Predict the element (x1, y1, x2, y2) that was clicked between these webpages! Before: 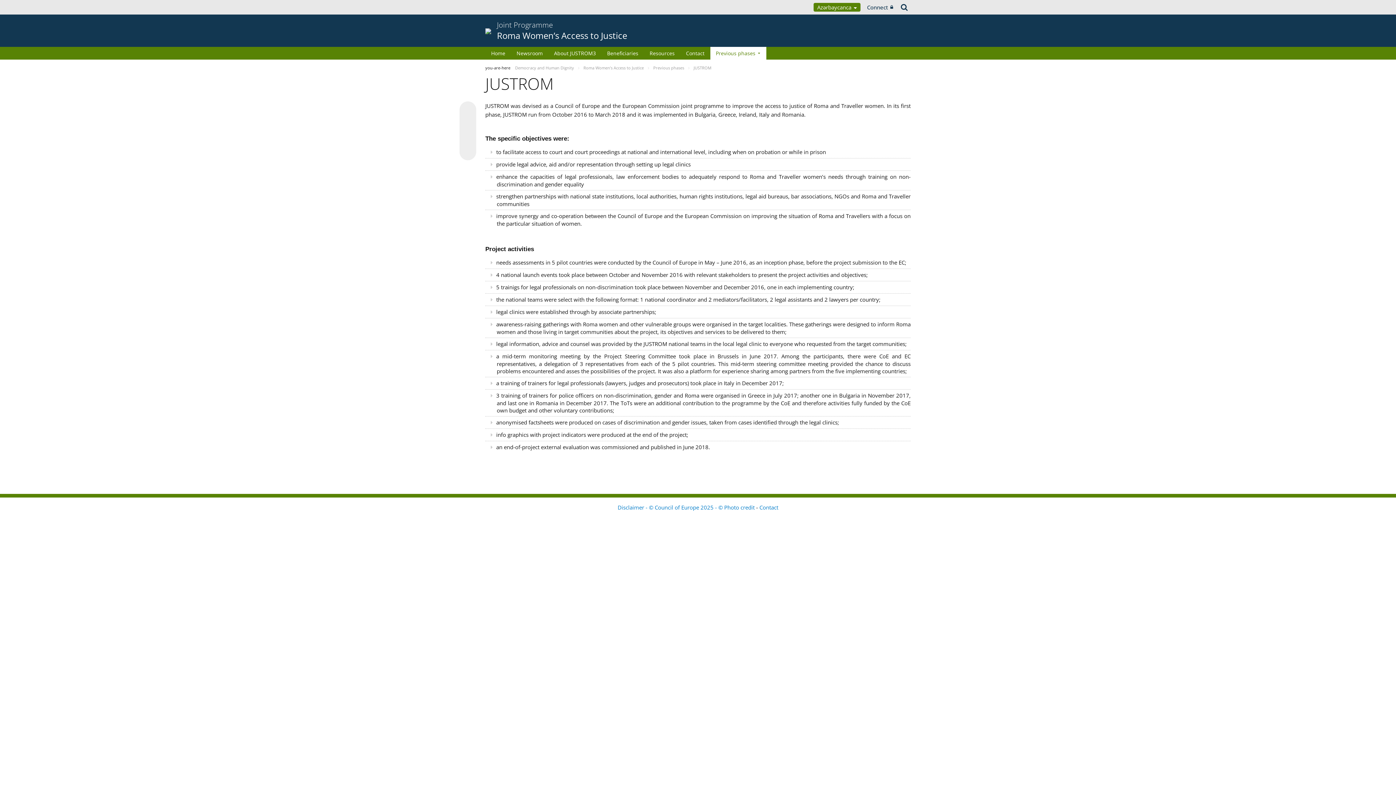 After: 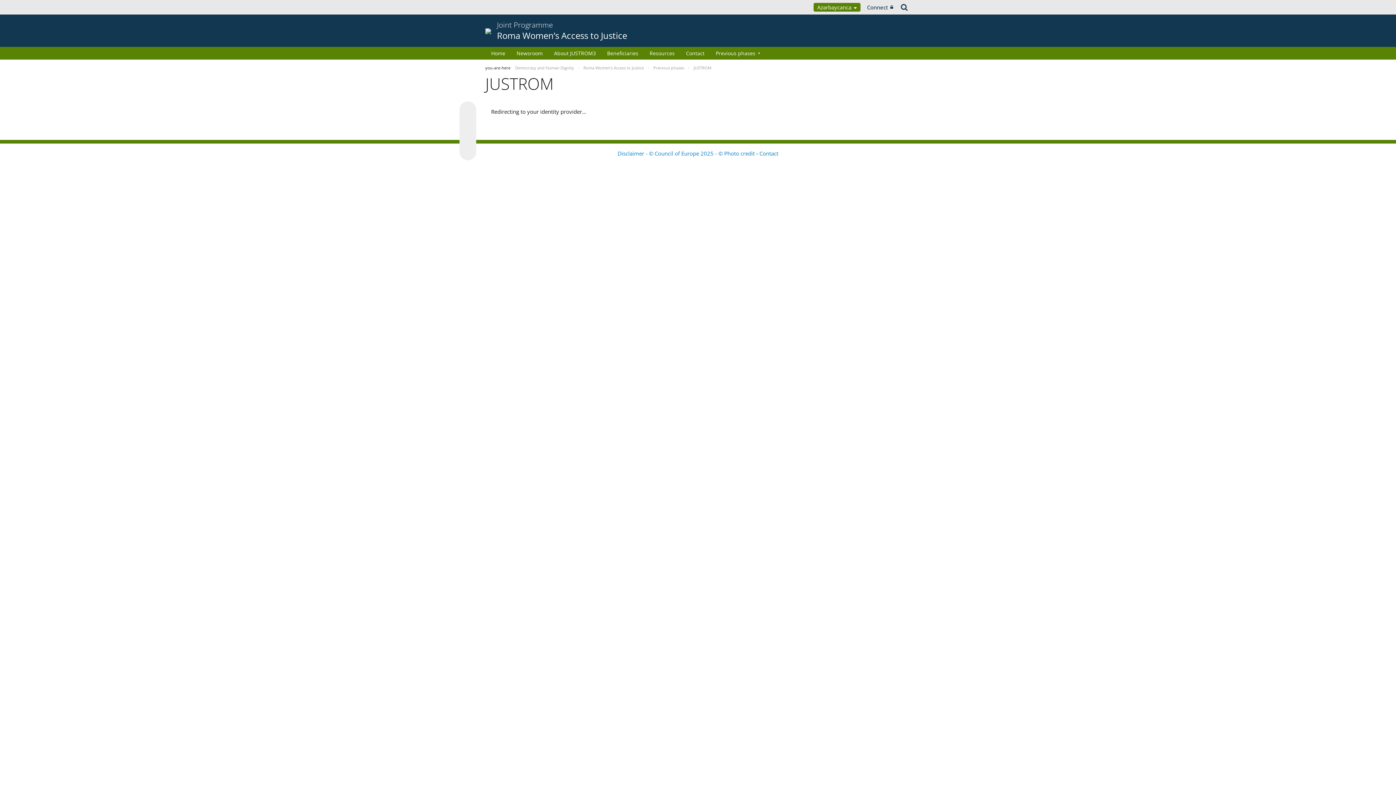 Action: label: Connect bbox: (864, 0, 896, 14)